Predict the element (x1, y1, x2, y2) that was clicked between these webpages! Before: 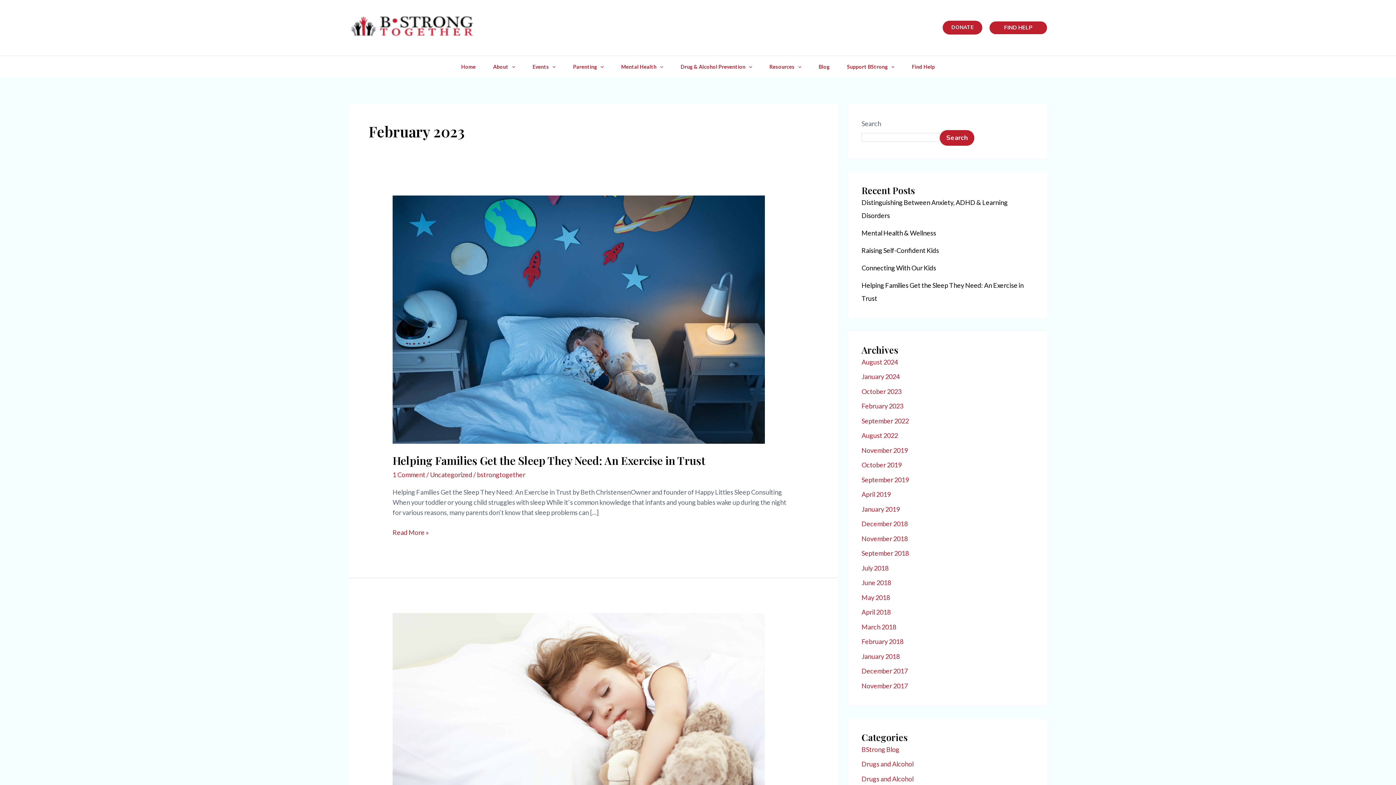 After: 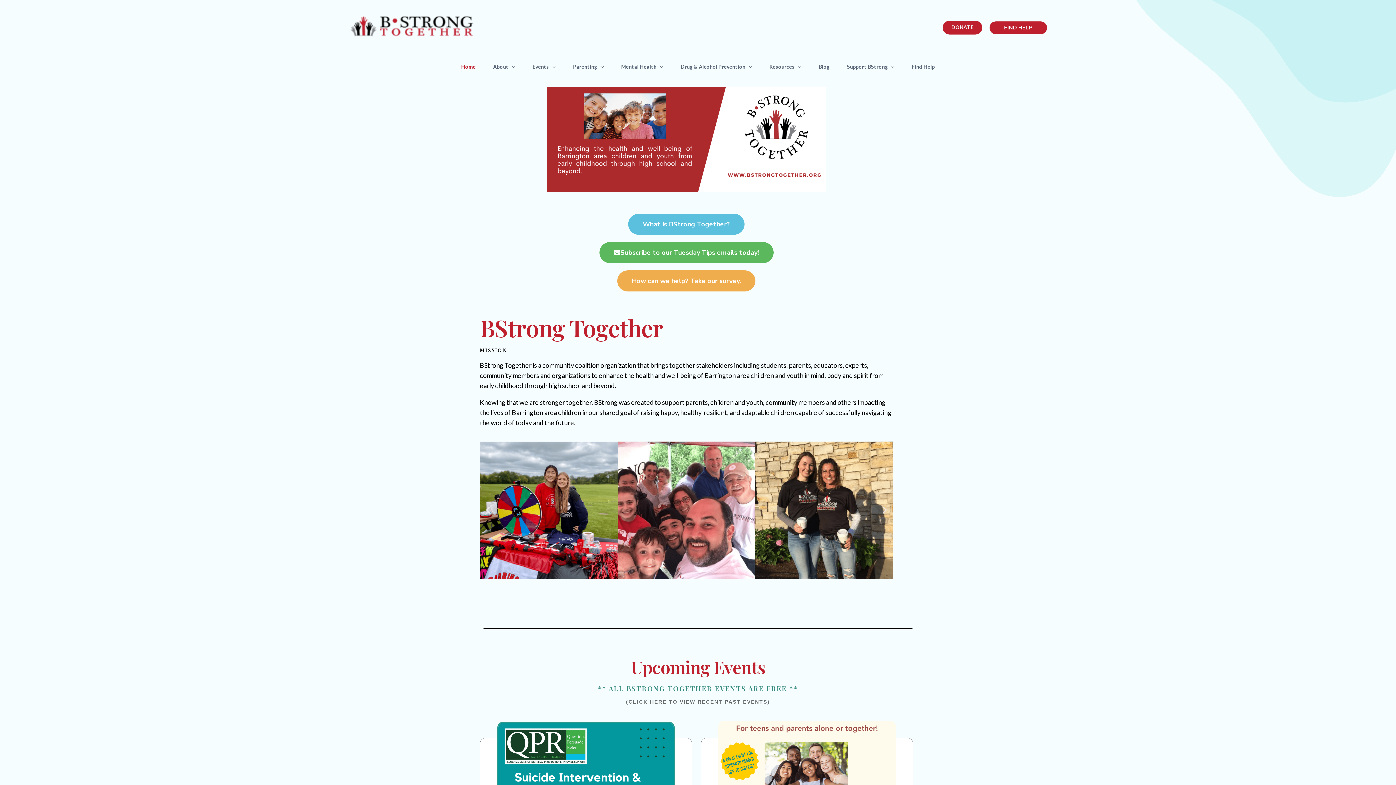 Action: bbox: (349, 22, 476, 30)